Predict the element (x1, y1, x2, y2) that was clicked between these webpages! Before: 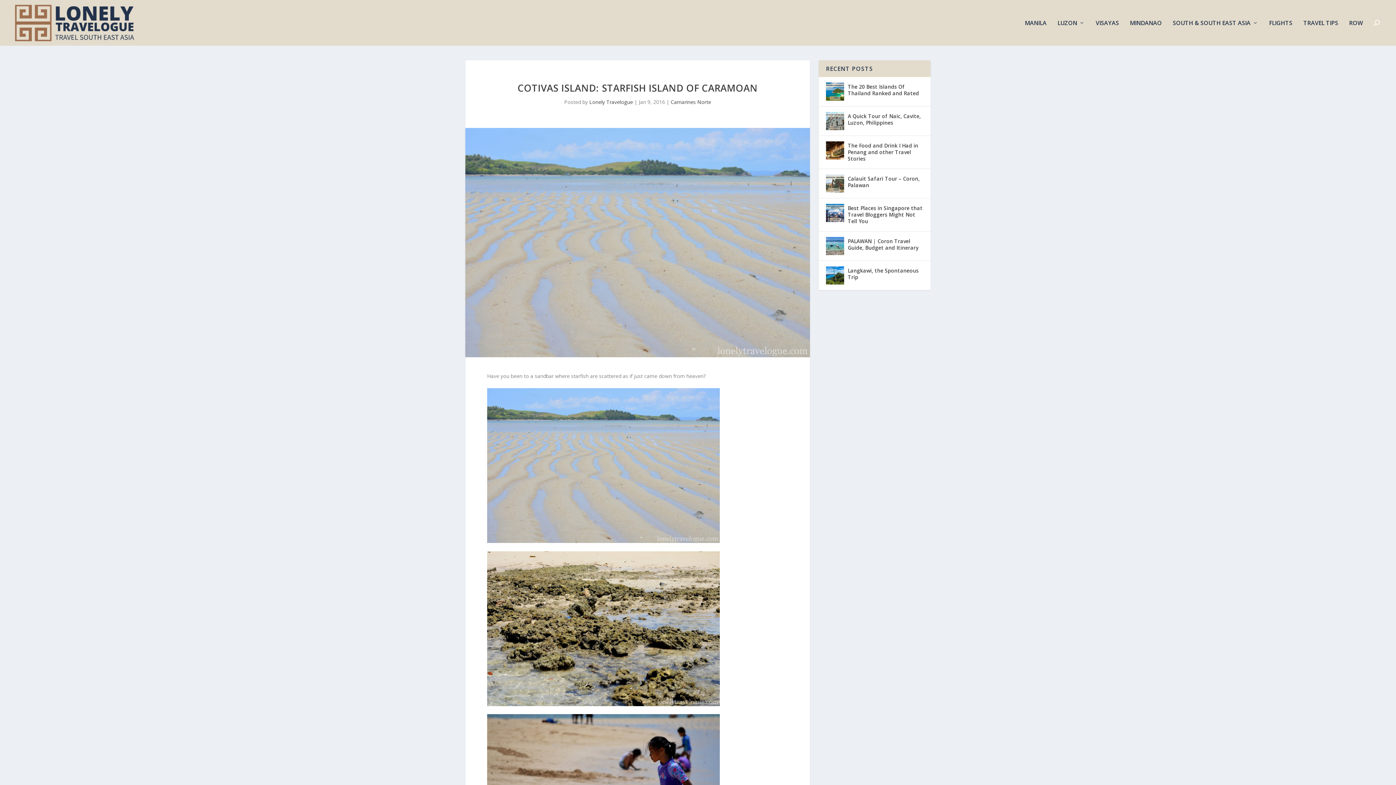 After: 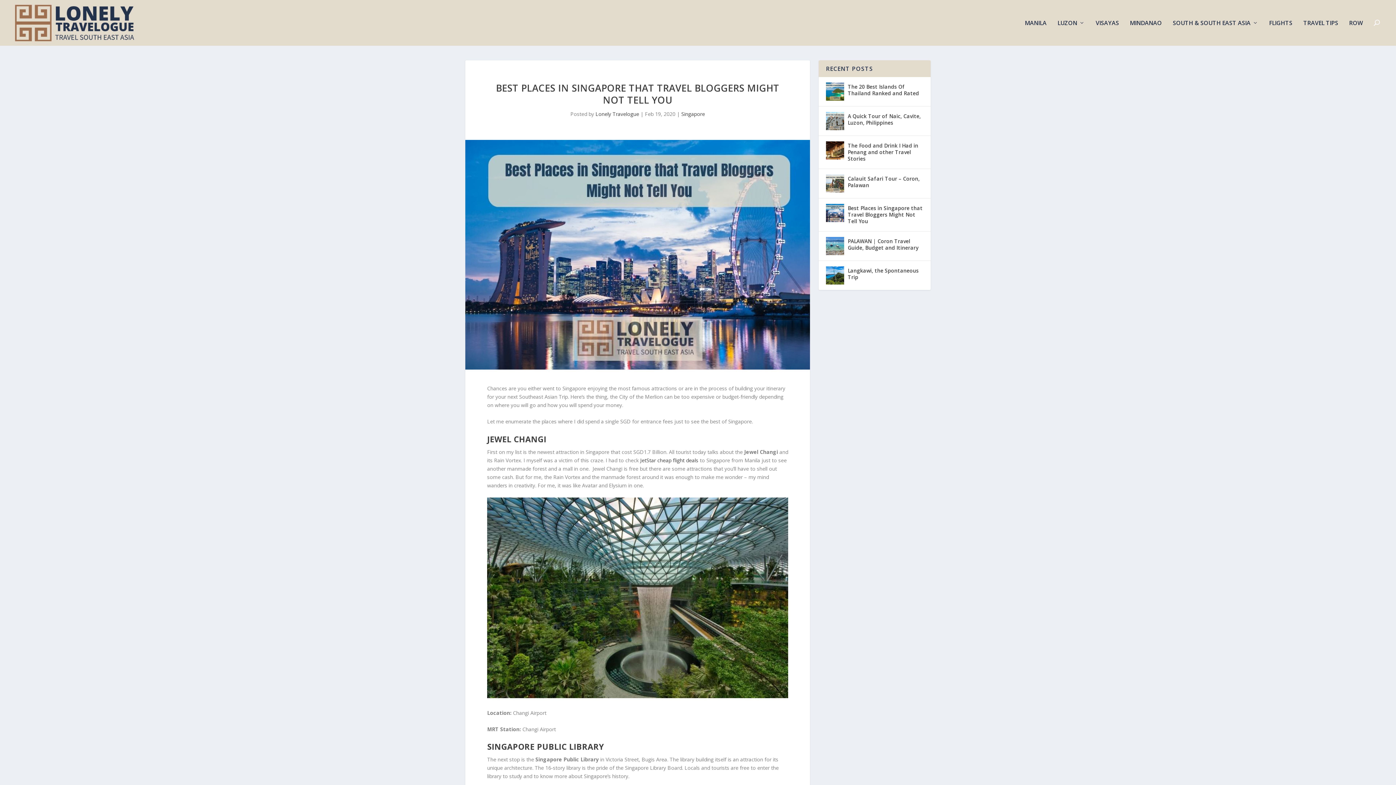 Action: bbox: (848, 204, 923, 225) label: Best Places in Singapore that Travel Bloggers Might Not Tell You